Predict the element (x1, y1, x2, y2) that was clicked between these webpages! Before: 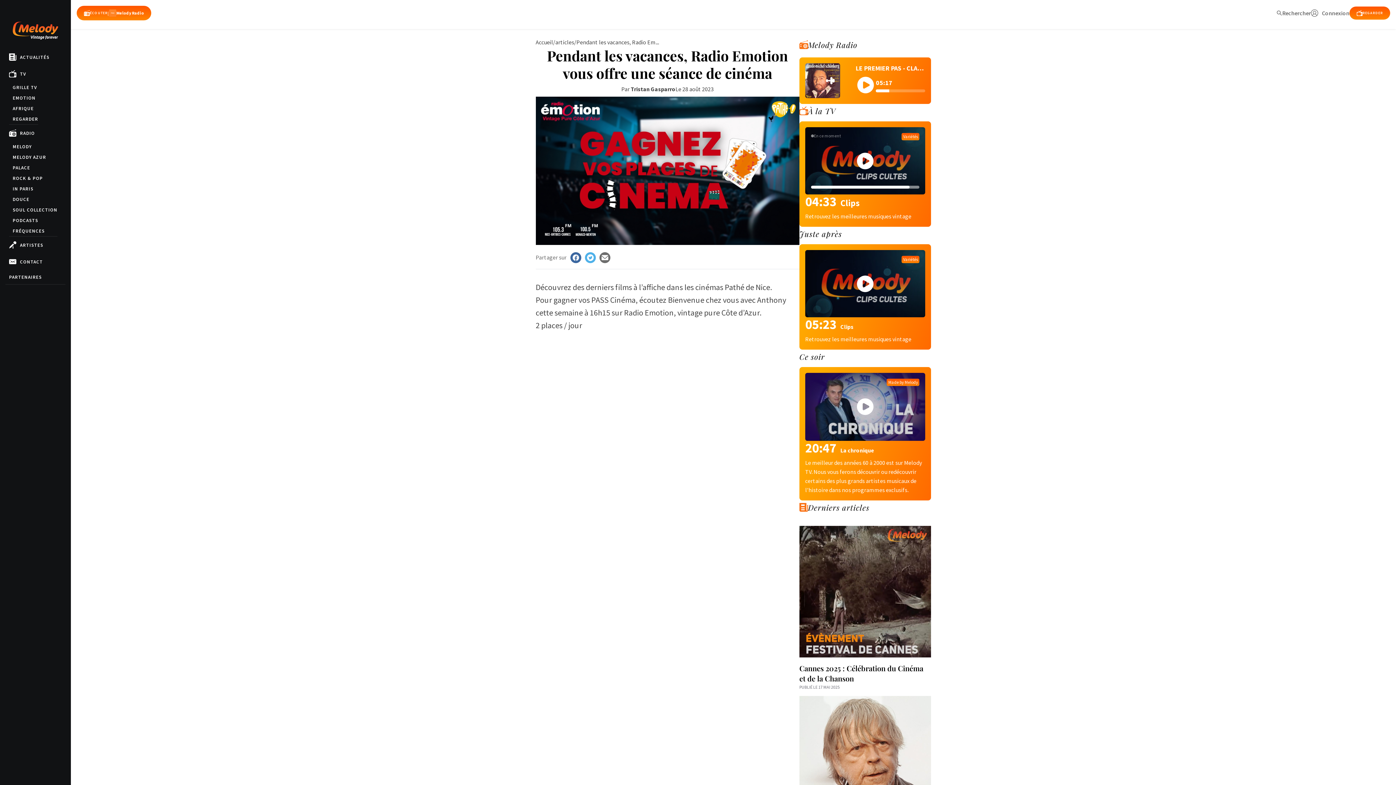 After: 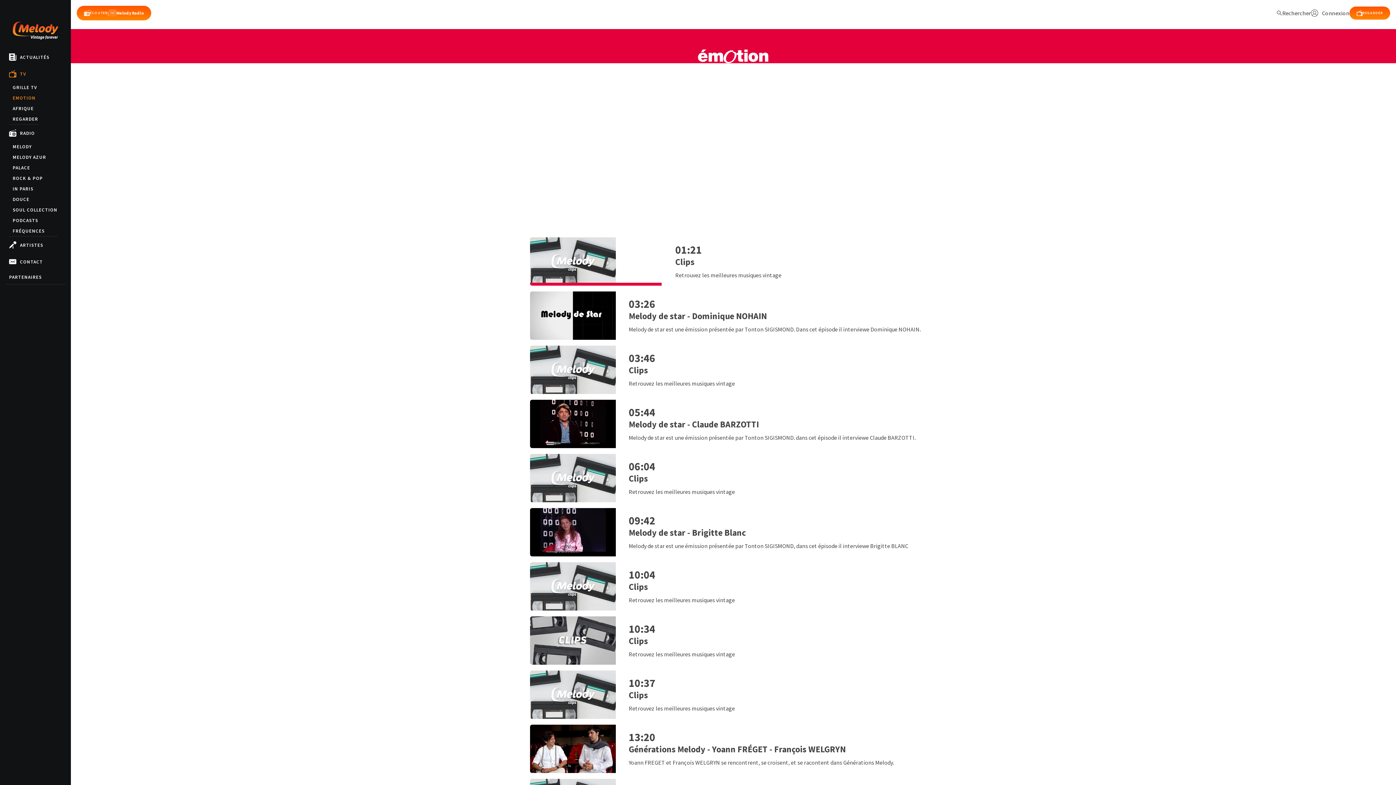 Action: label: EMOTION bbox: (12, 92, 35, 103)